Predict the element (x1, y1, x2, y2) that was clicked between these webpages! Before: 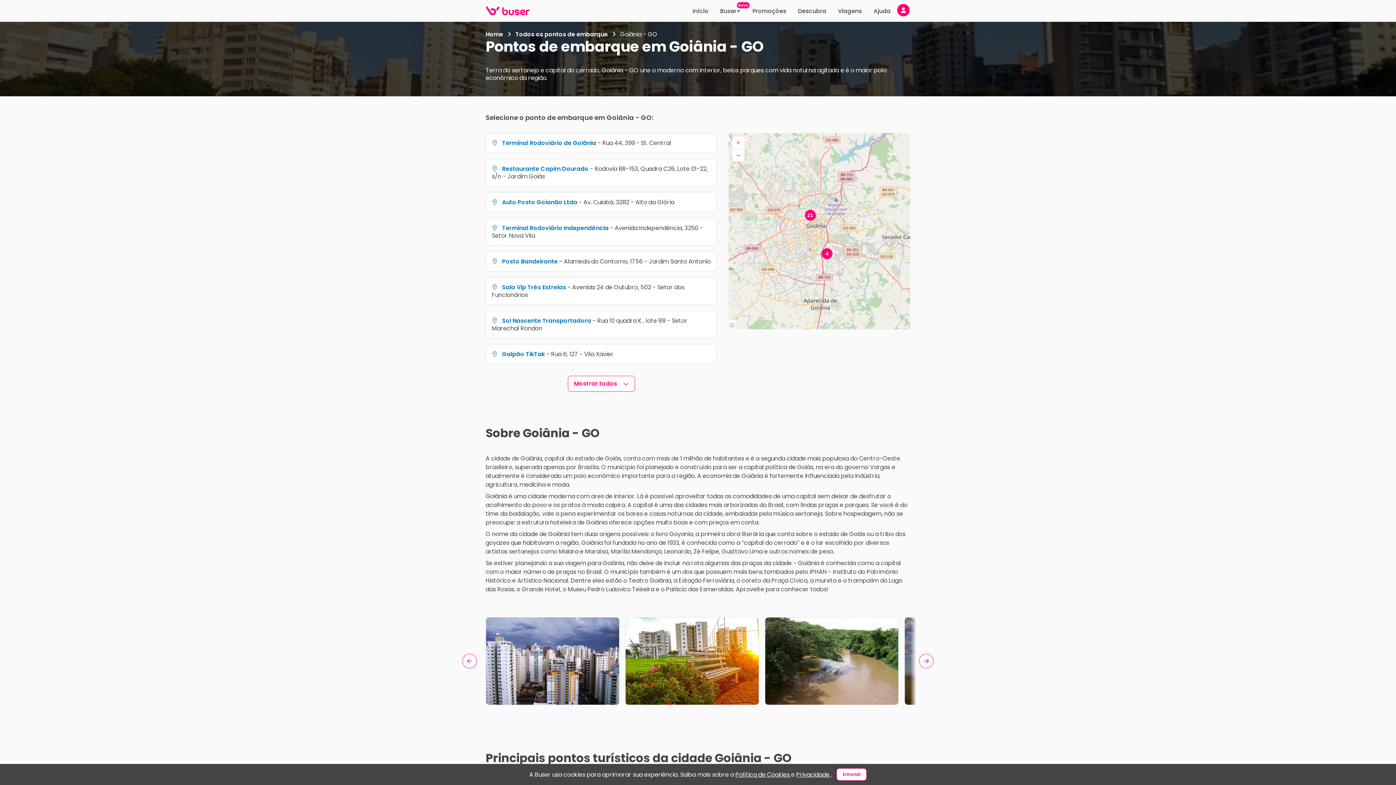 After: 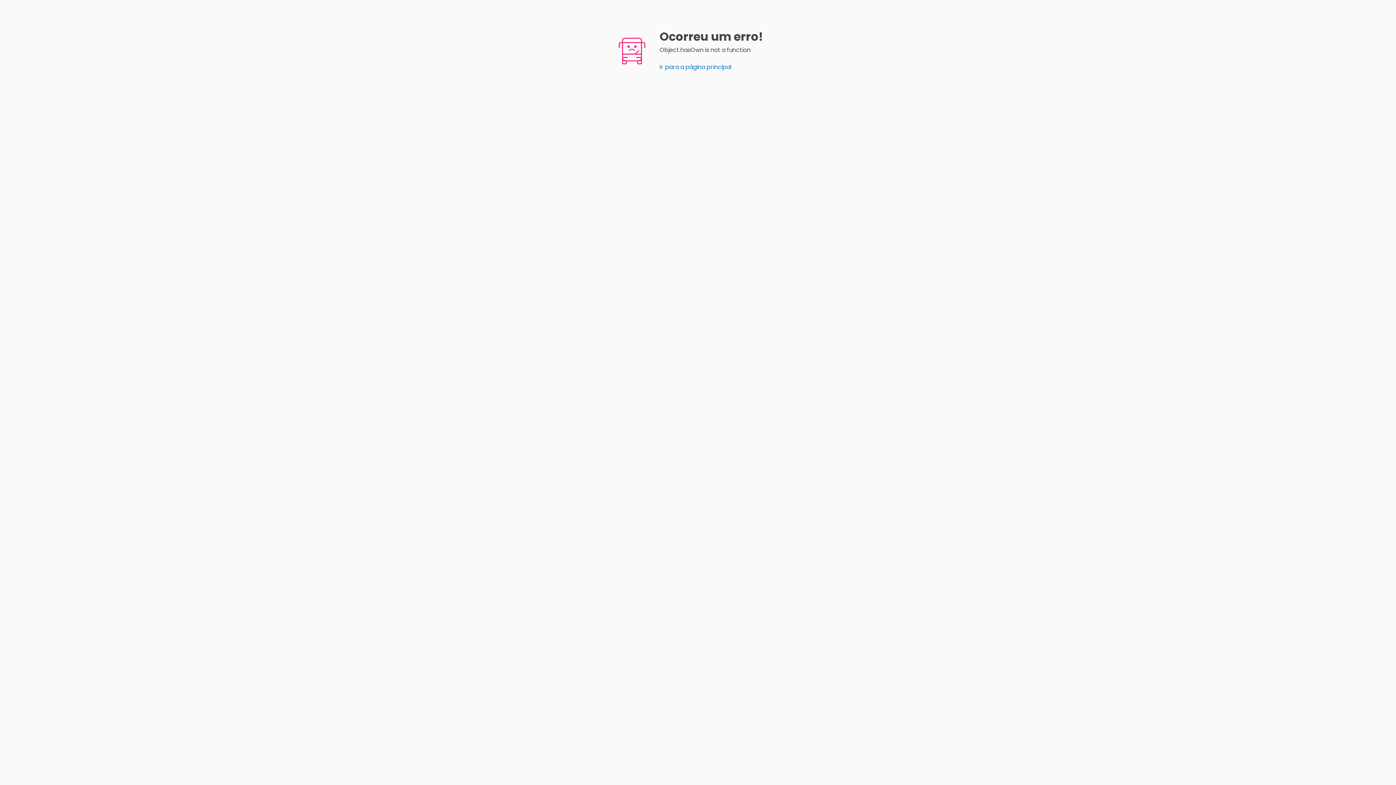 Action: bbox: (868, 4, 896, 16) label: Ajuda